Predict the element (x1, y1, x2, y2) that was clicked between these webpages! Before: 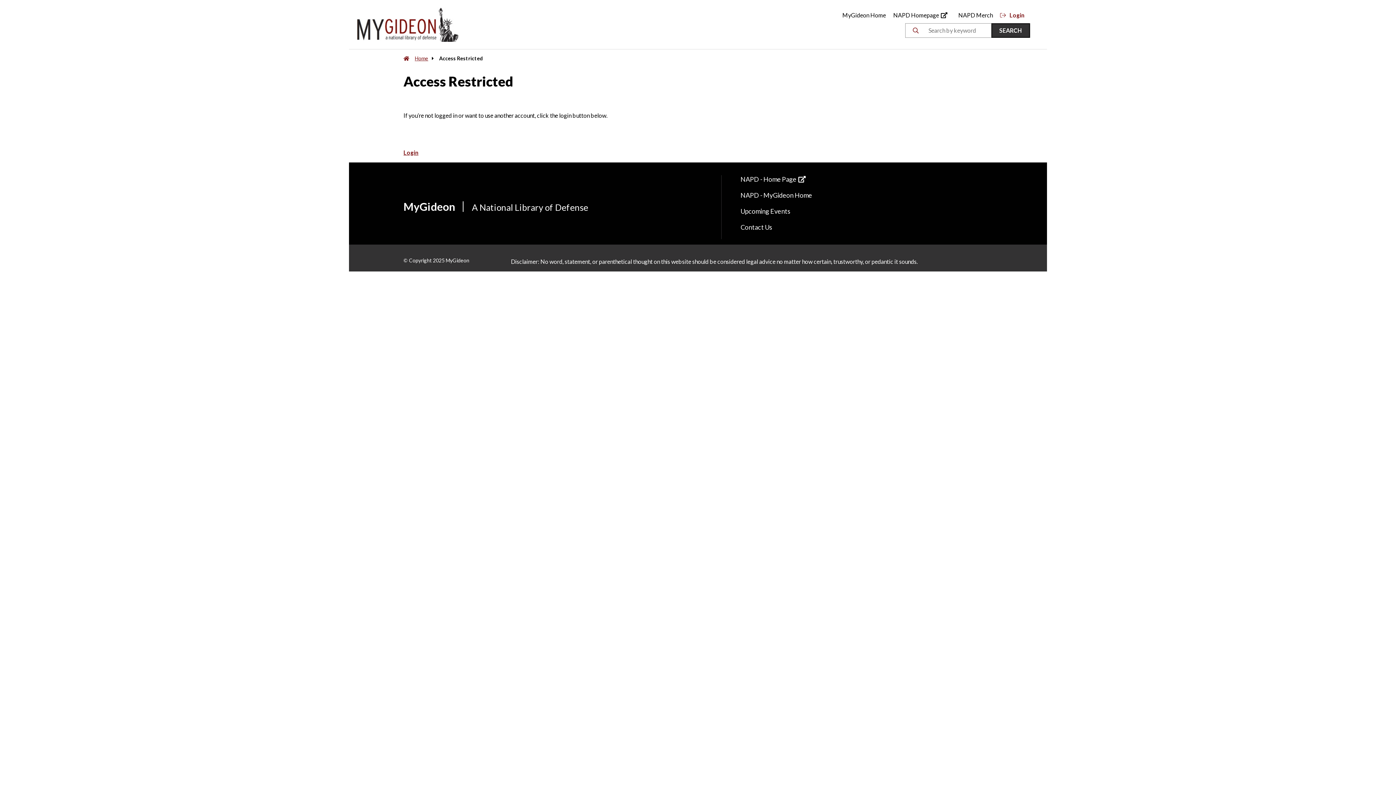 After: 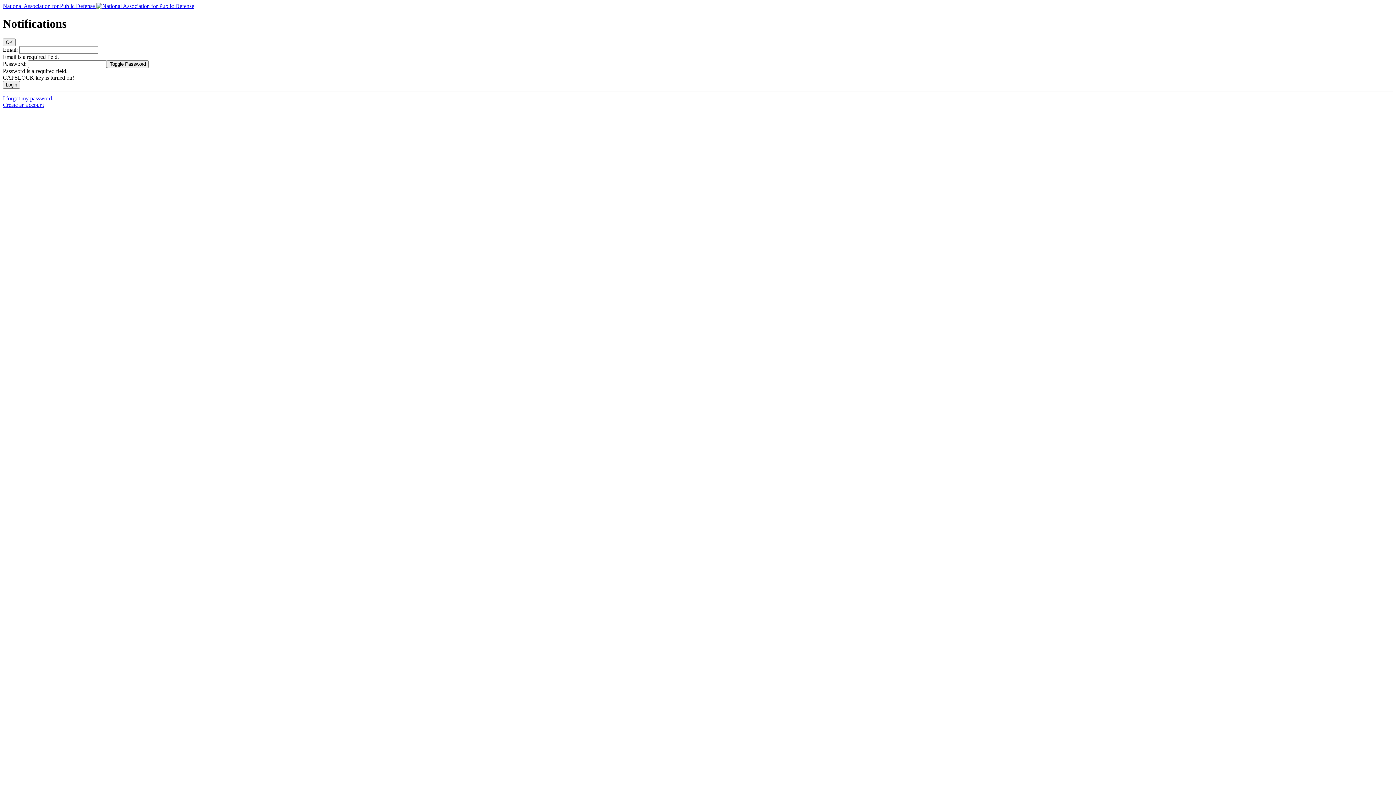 Action: bbox: (357, 20, 458, 27) label: Back to Home